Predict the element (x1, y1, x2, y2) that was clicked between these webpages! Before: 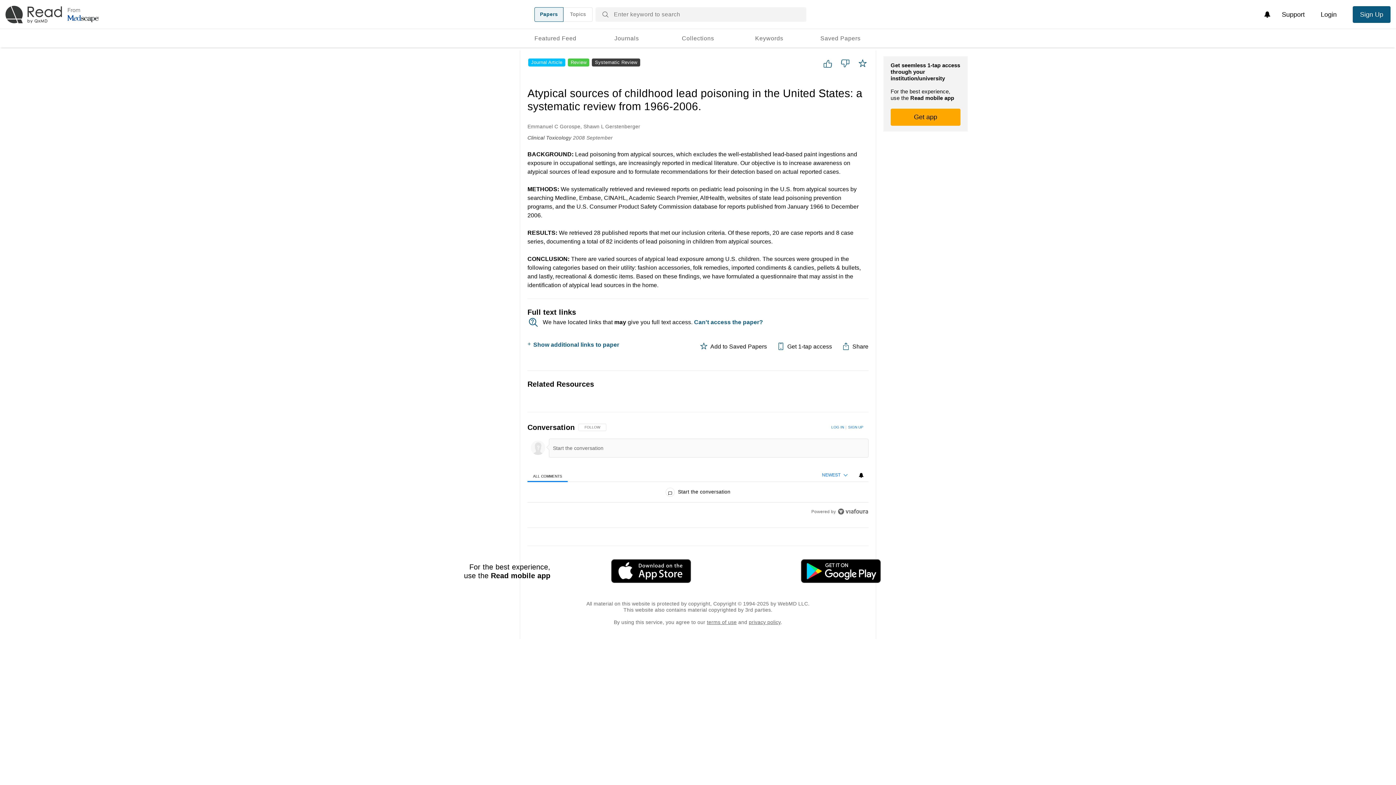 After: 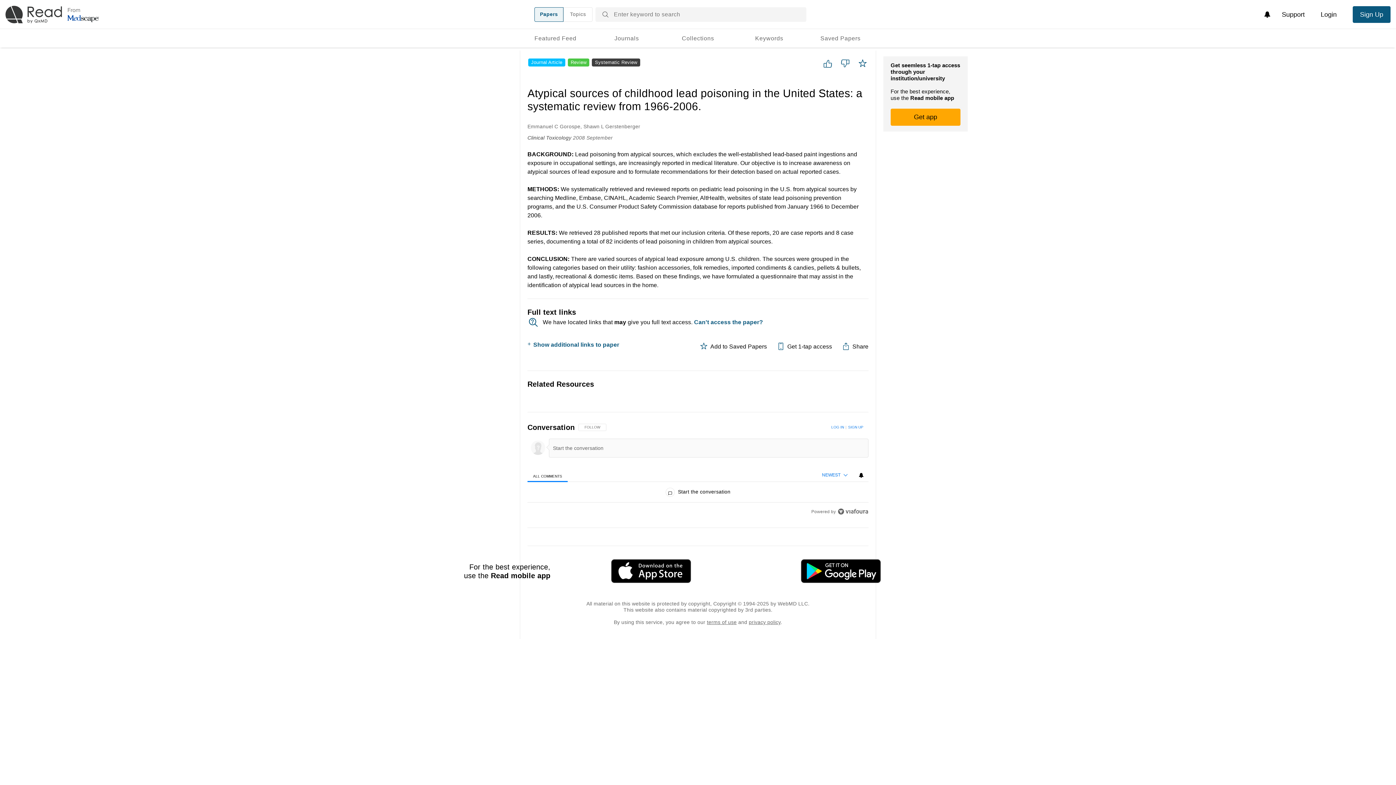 Action: bbox: (837, 508, 868, 514)